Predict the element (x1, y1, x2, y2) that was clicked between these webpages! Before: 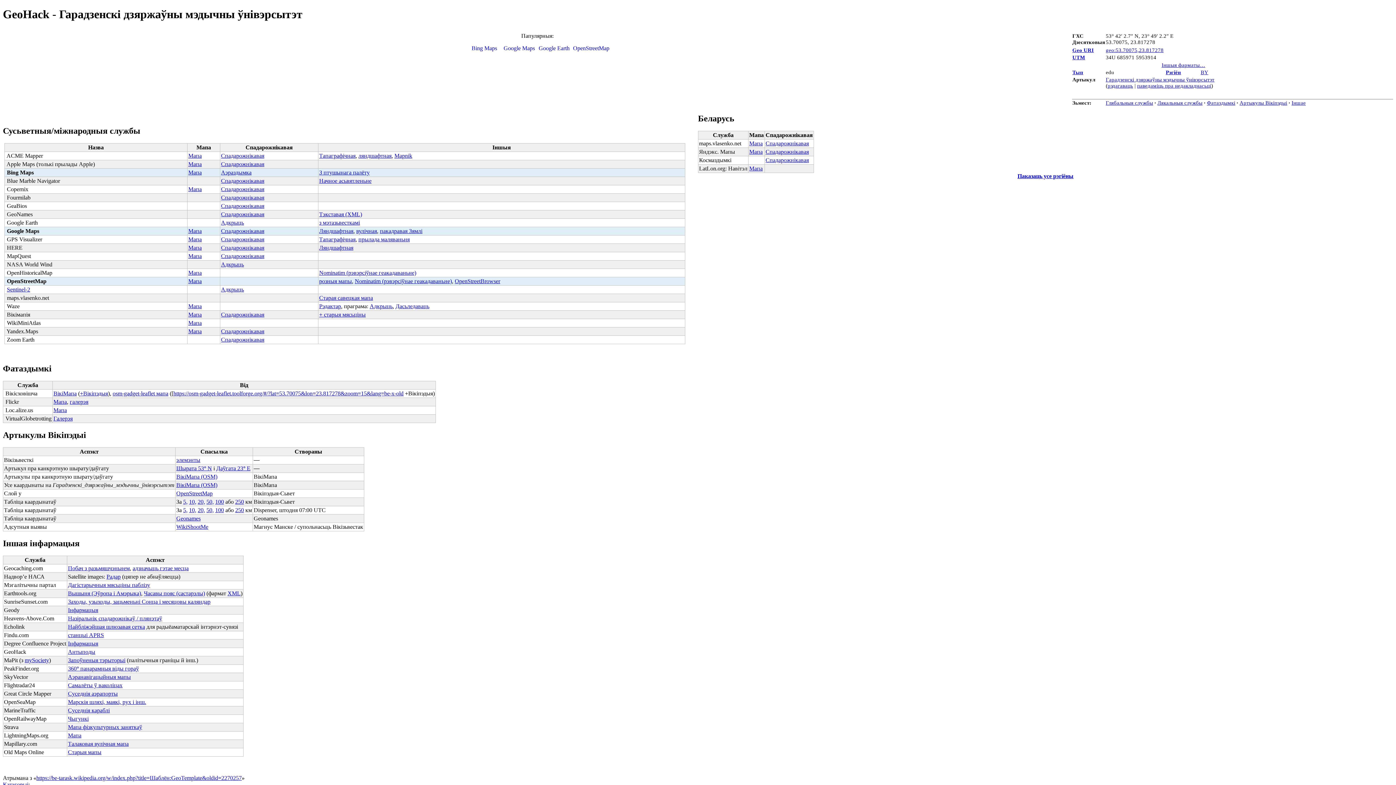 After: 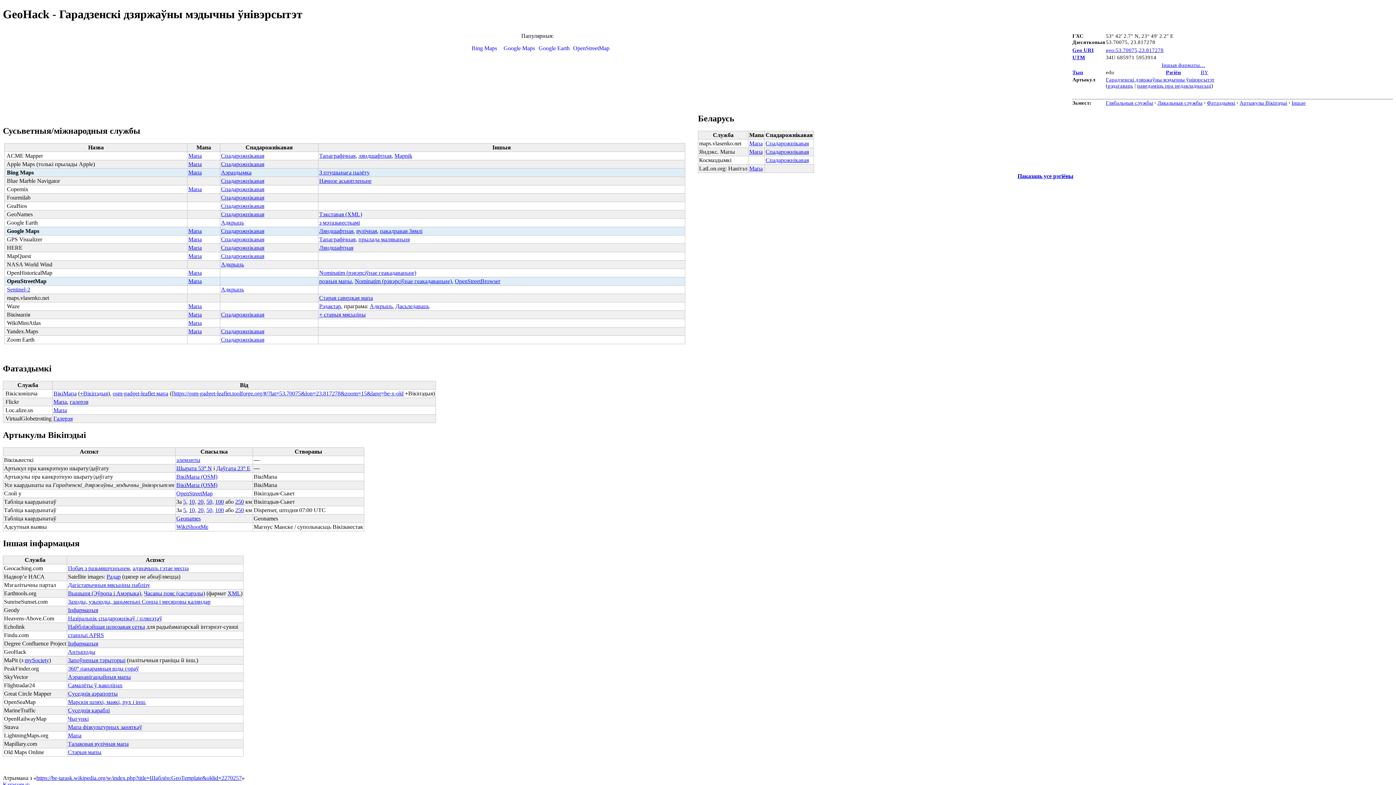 Action: label: geo:53.70075,23.817278 bbox: (1106, 47, 1163, 53)